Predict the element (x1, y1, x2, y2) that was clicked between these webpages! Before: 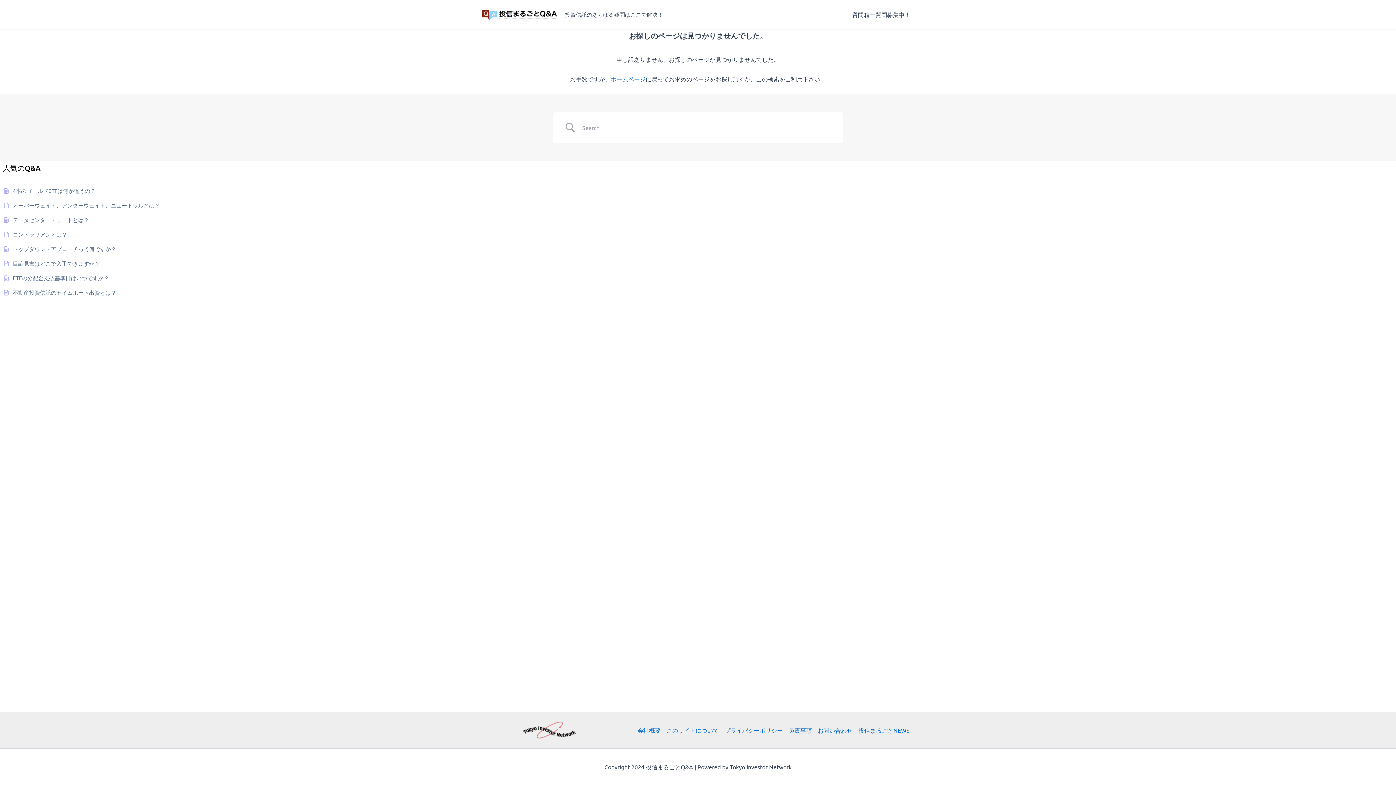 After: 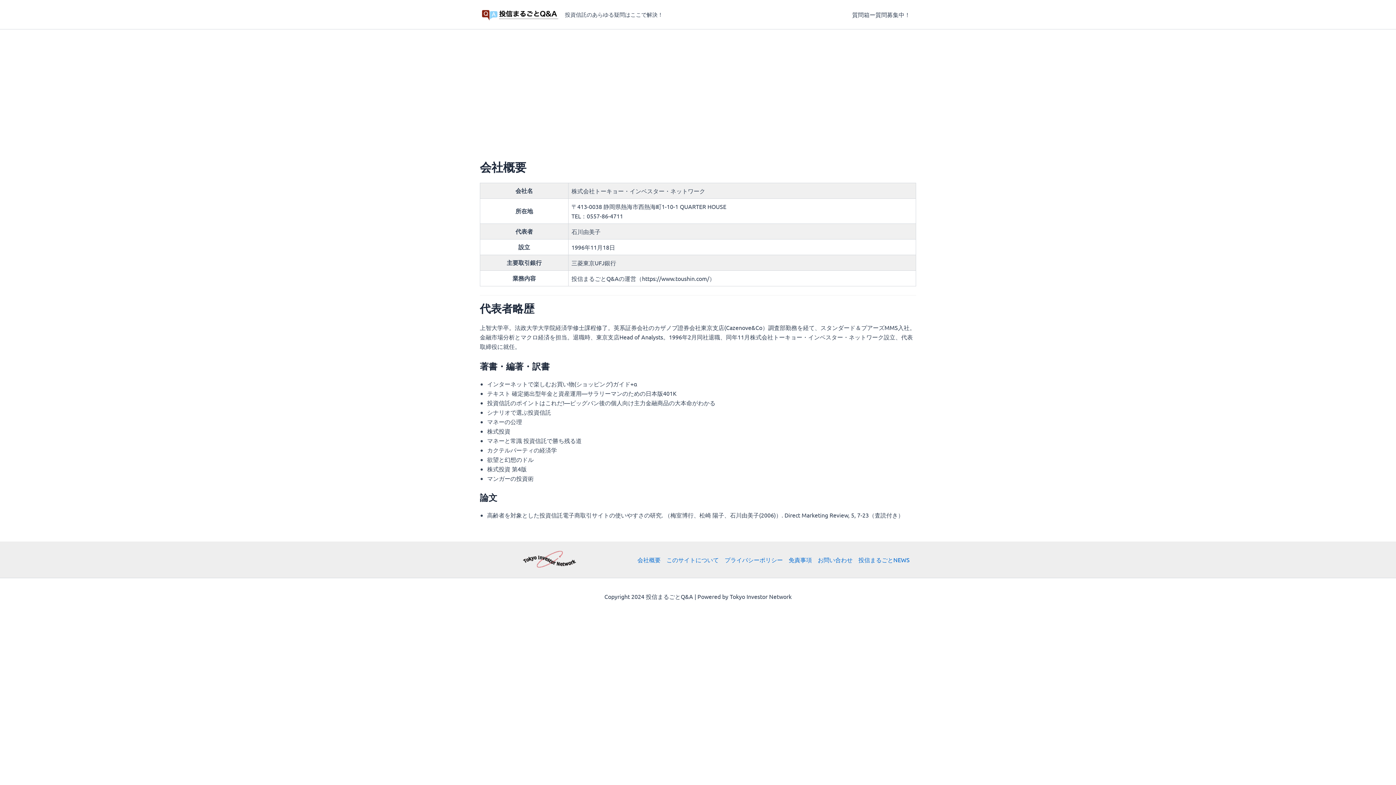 Action: label: 会社概要 bbox: (637, 725, 663, 735)